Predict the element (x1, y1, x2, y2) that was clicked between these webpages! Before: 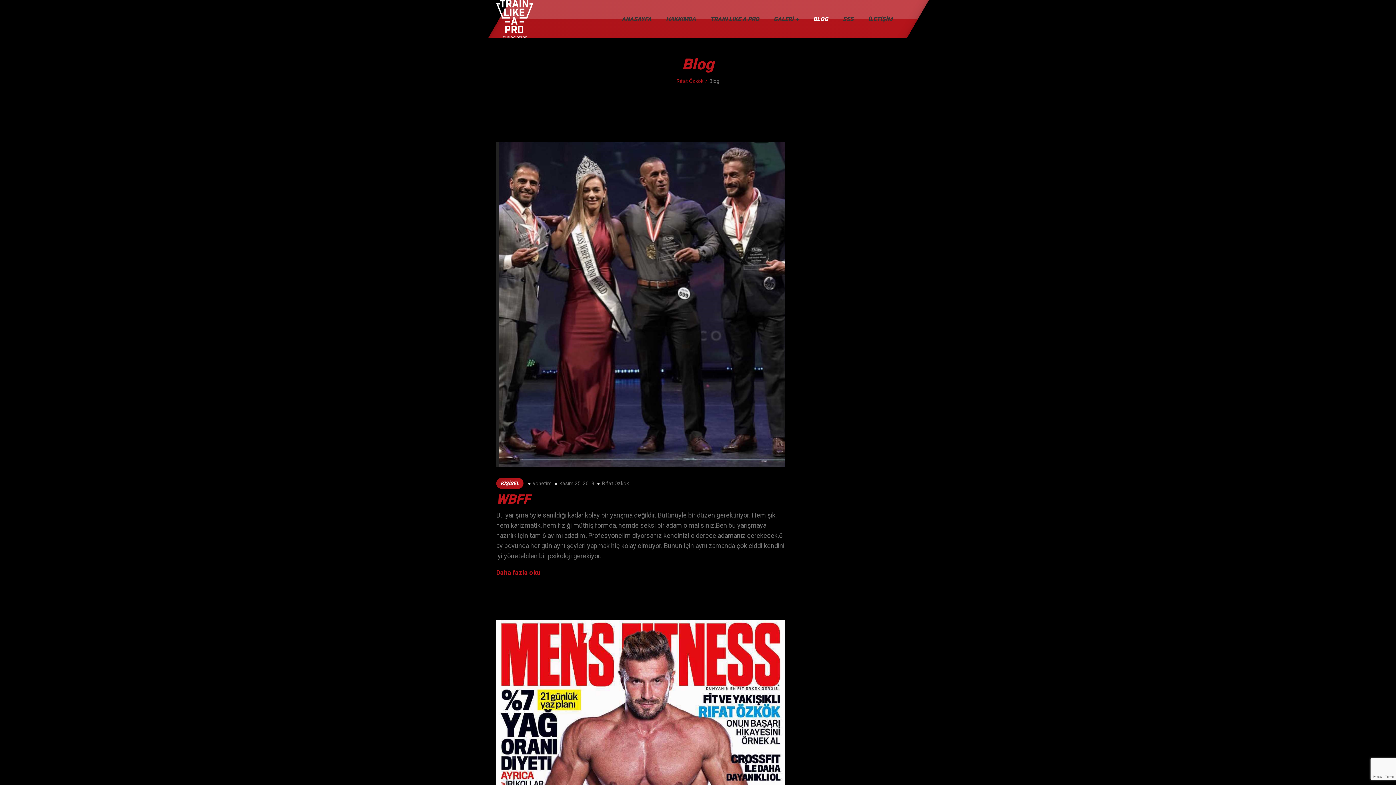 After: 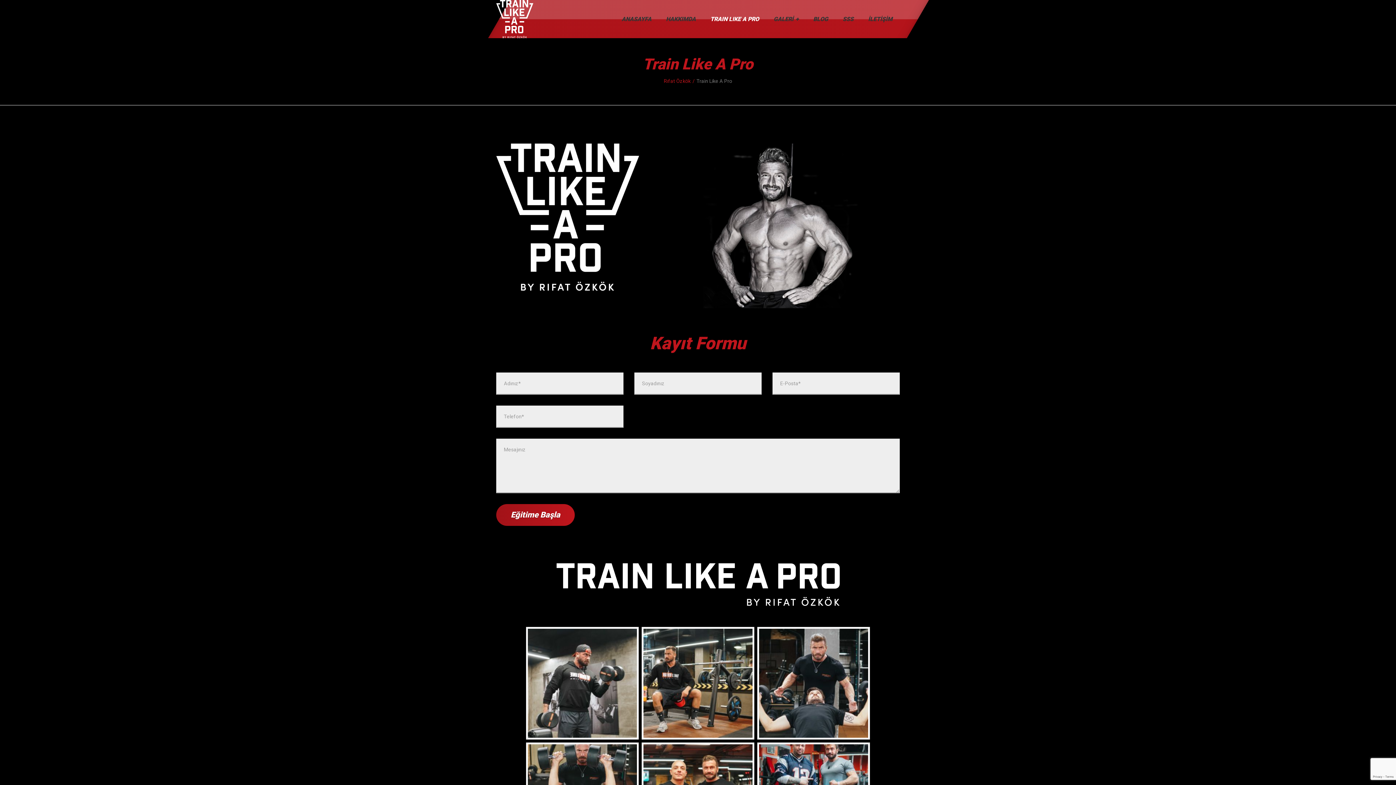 Action: bbox: (703, 0, 766, 38) label: TRAIN LIKE A PRO